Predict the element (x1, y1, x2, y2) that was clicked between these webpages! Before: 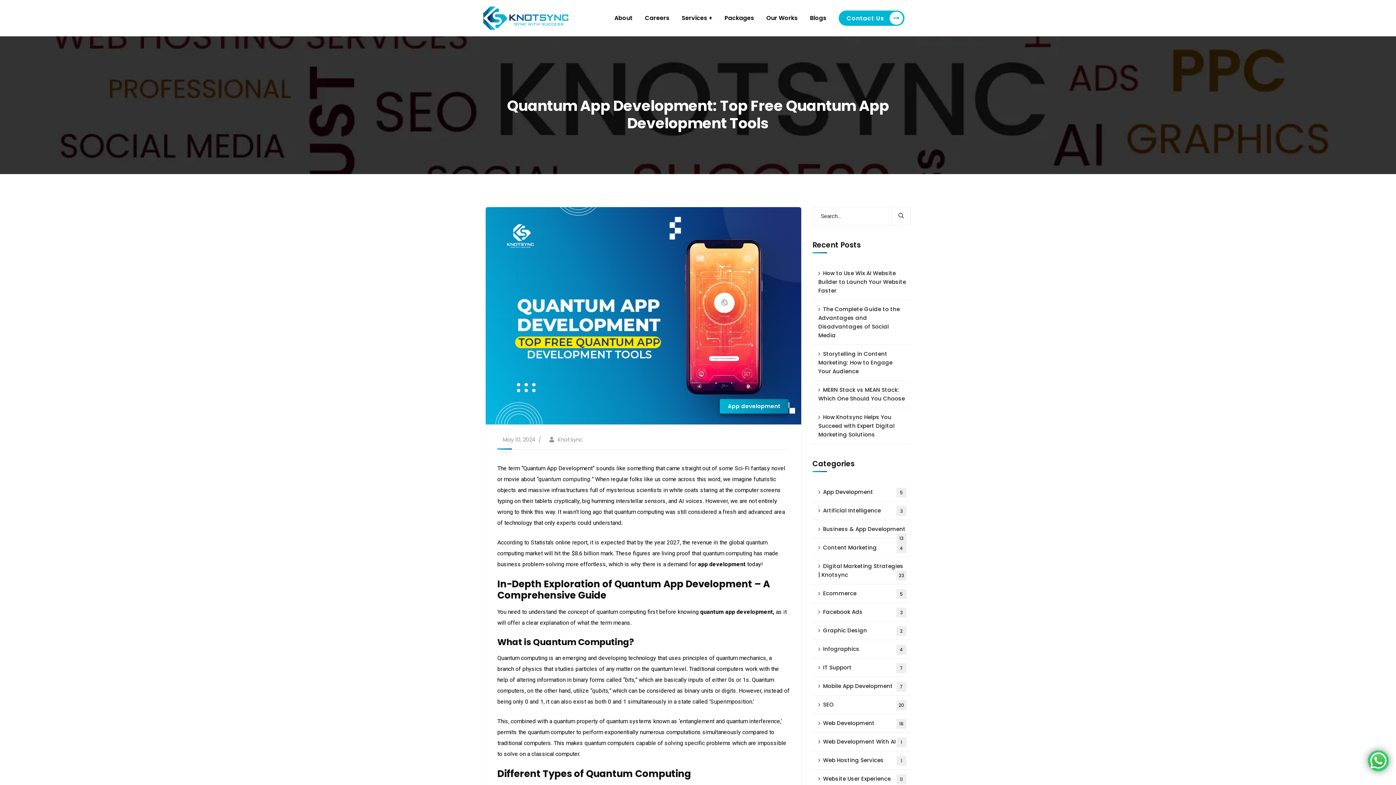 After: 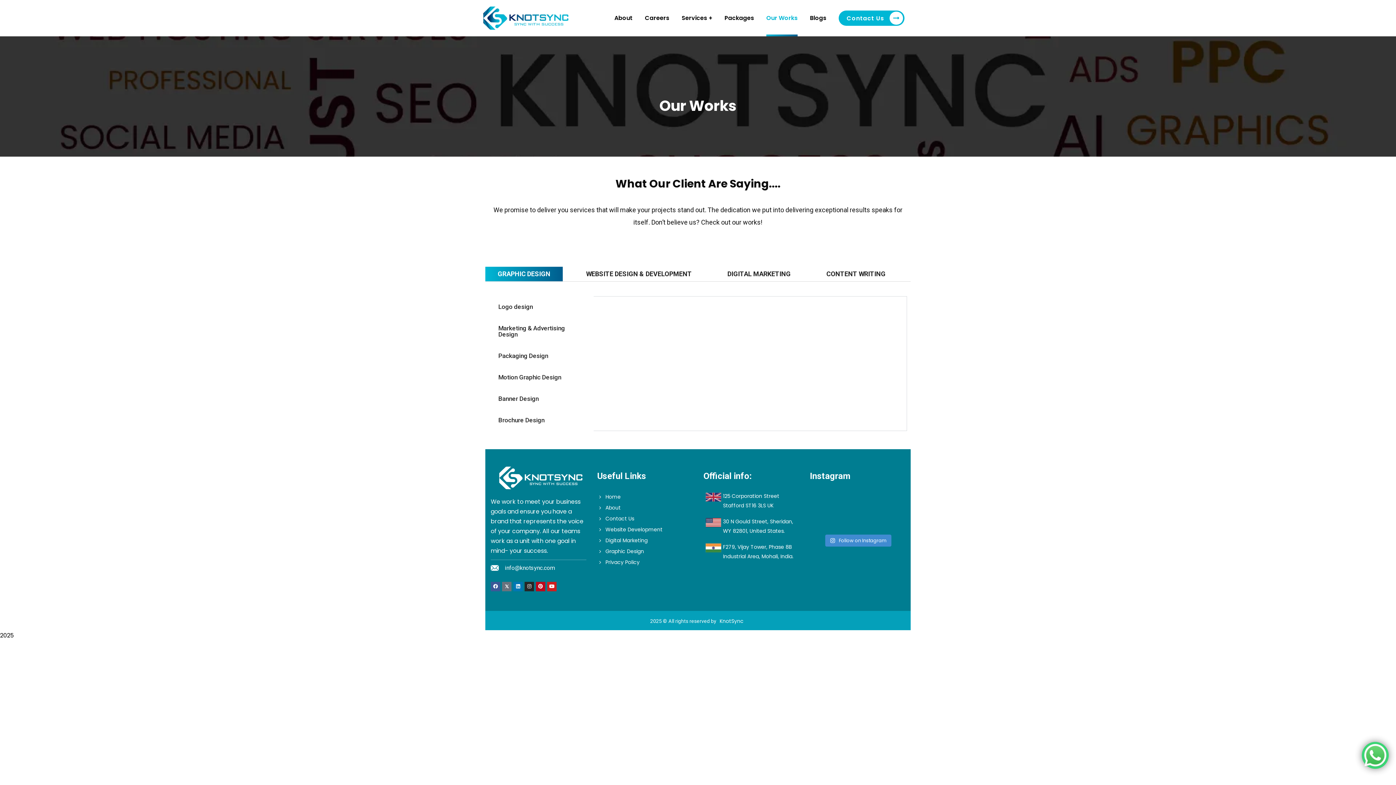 Action: bbox: (766, 0, 797, 36) label: Our Works